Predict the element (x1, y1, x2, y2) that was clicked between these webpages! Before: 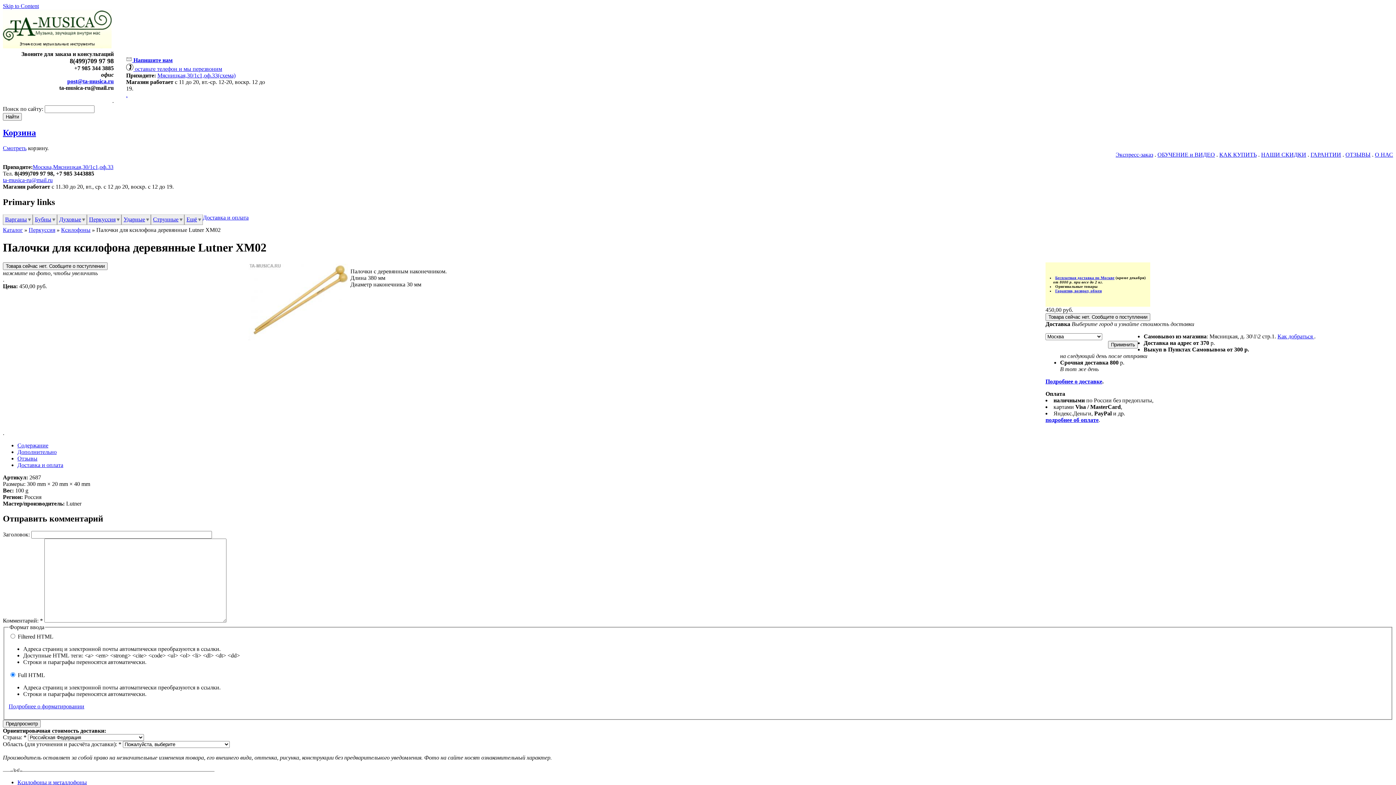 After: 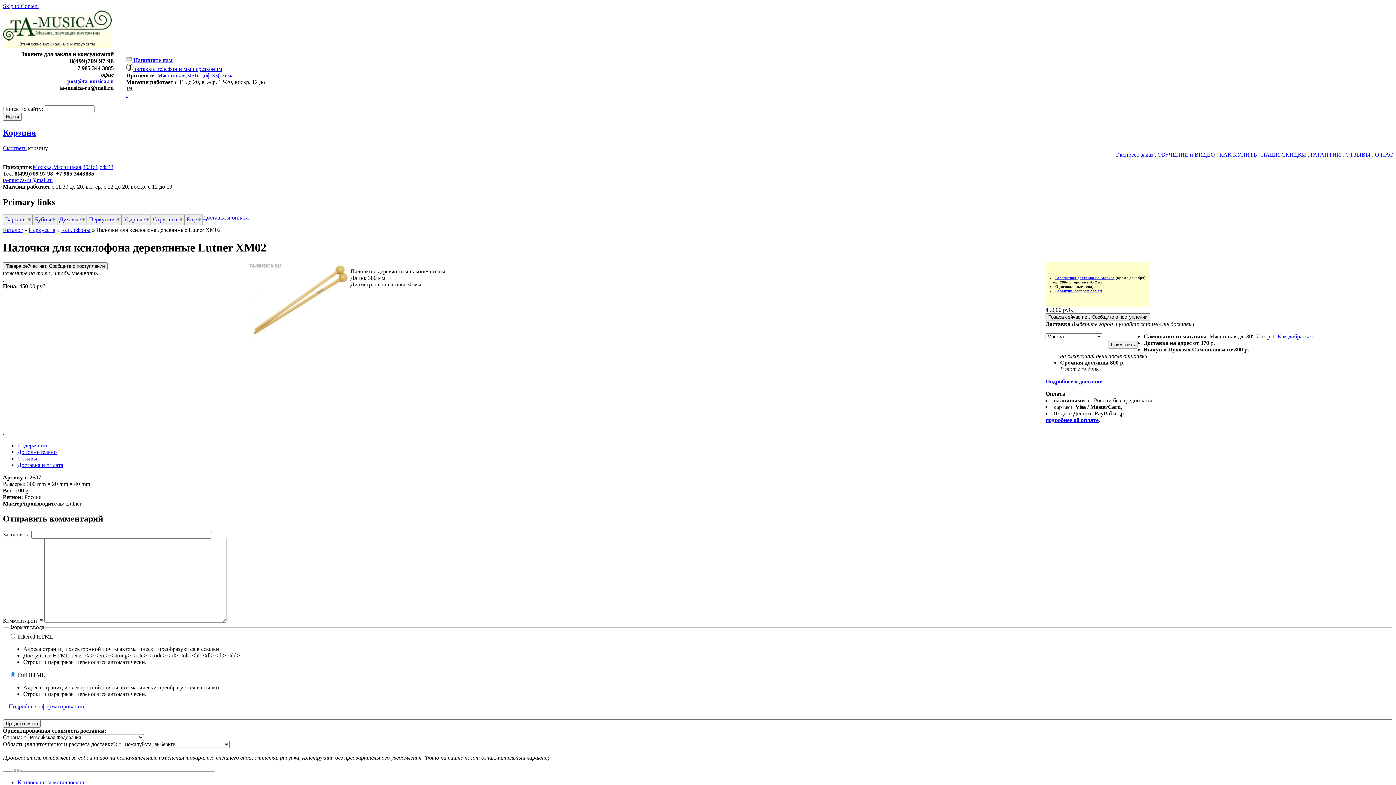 Action: label: подробнее об оплате bbox: (1045, 416, 1098, 423)